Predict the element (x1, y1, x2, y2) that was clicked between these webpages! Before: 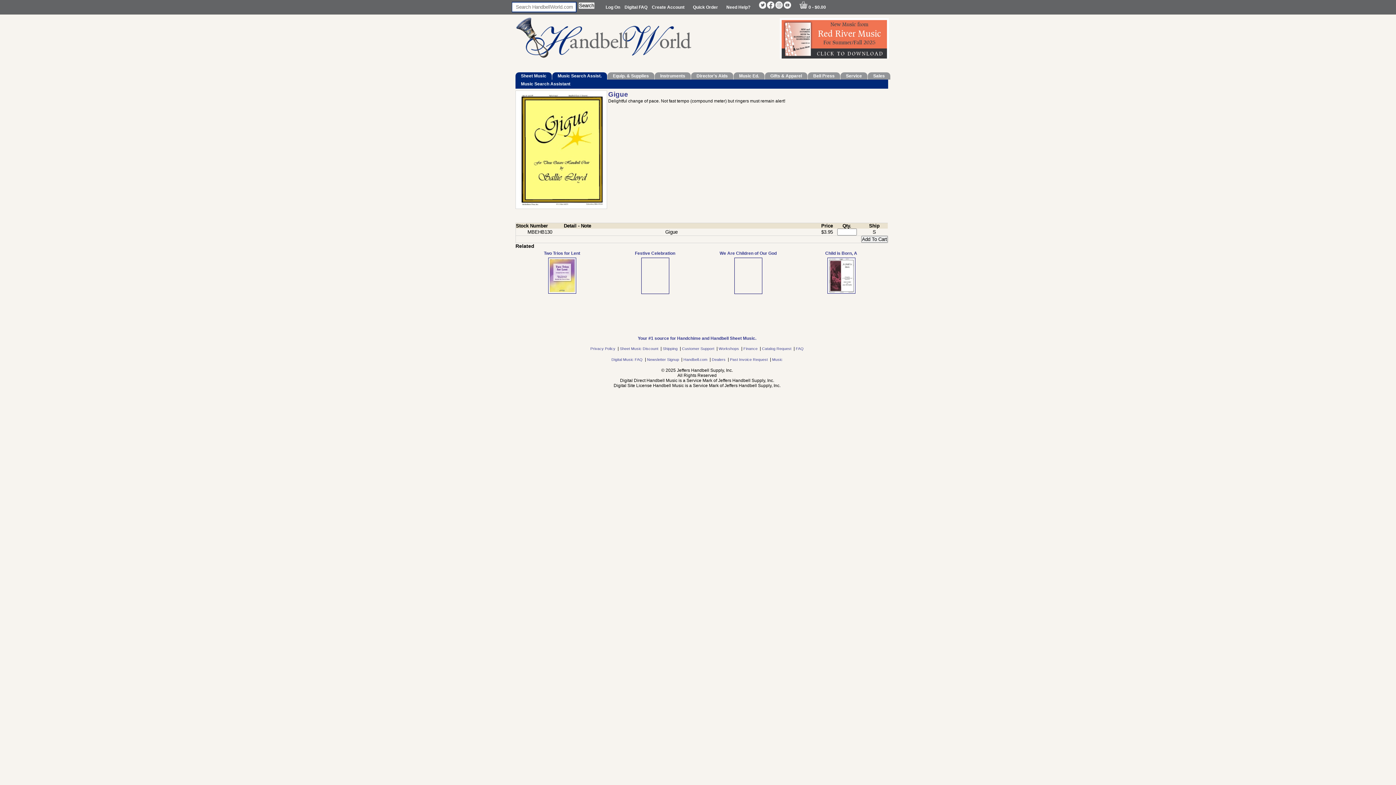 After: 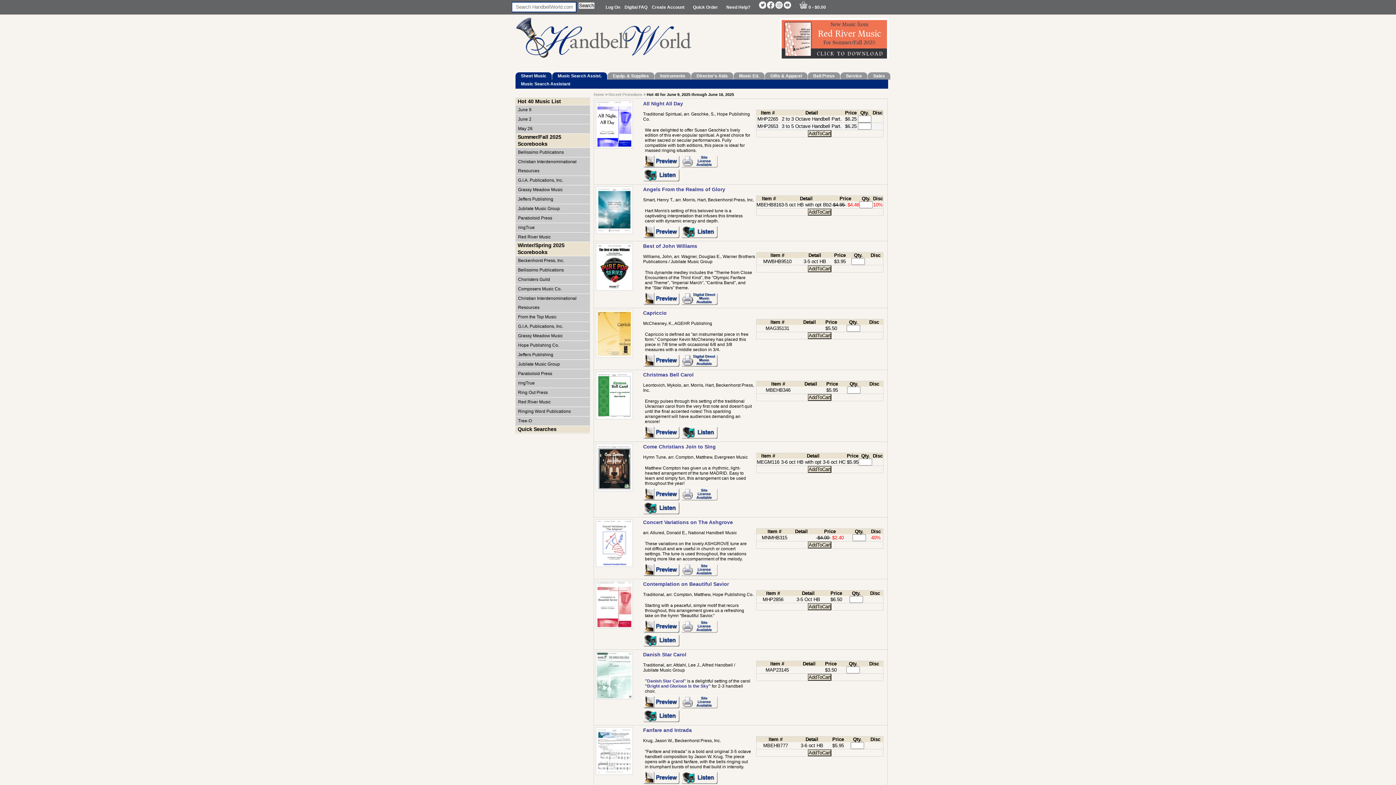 Action: bbox: (515, 72, 552, 79) label: Sheet Music